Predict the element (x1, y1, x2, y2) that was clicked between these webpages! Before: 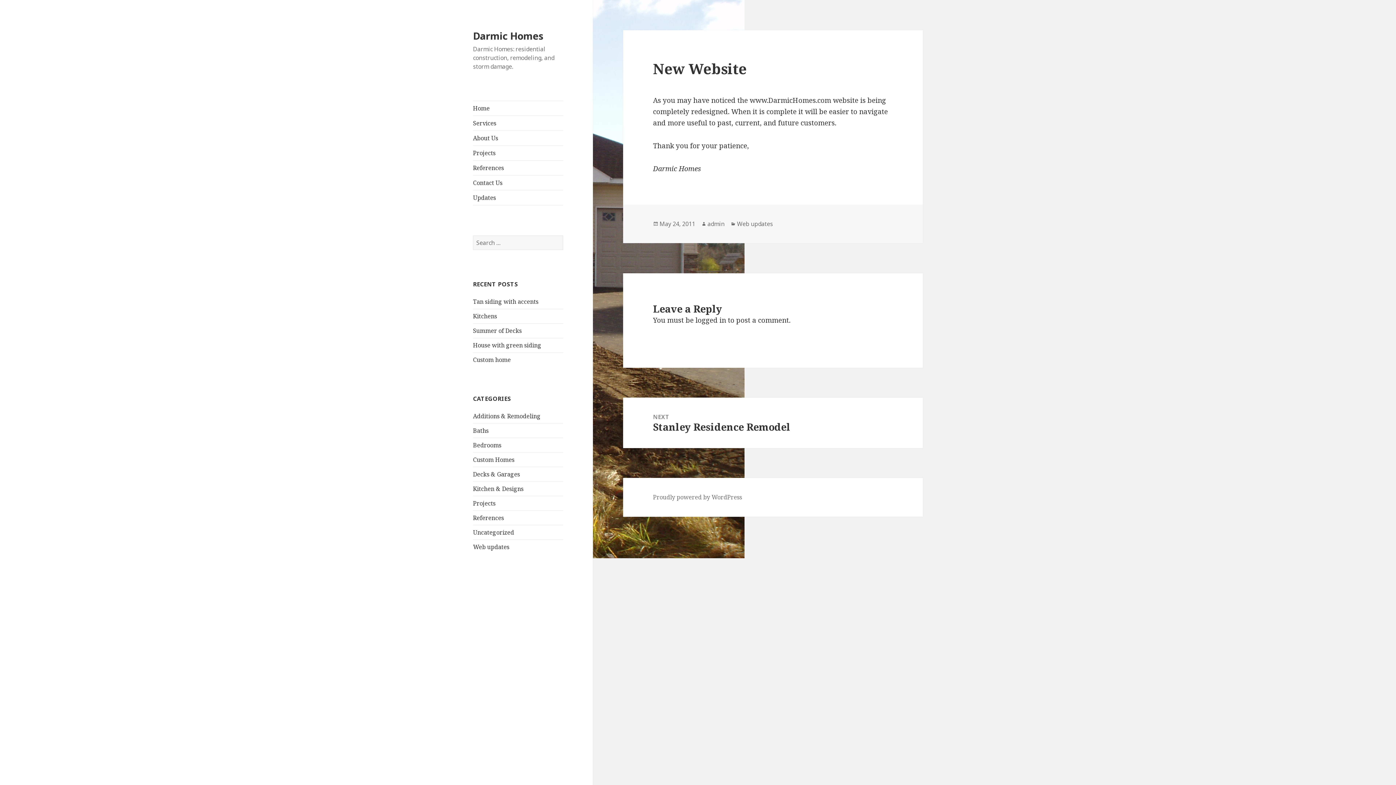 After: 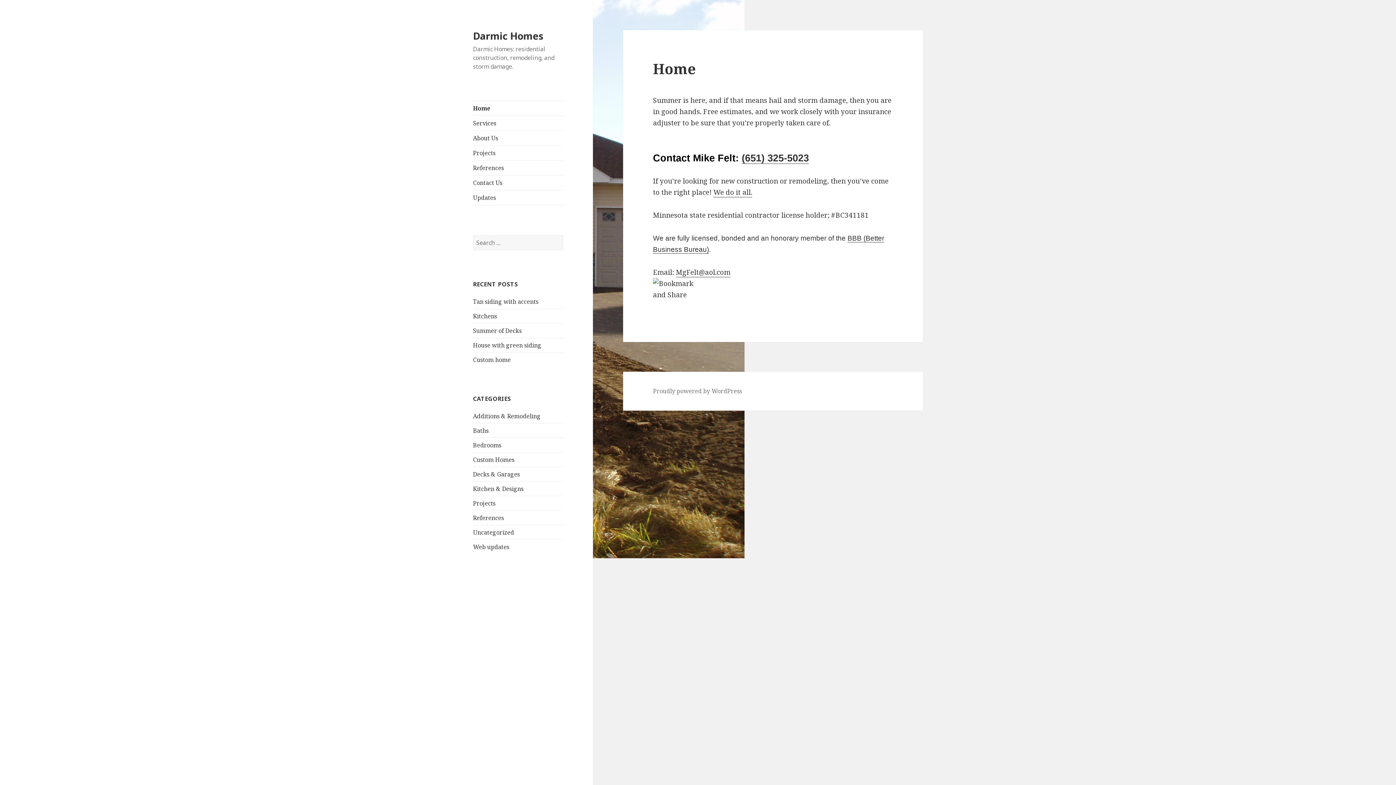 Action: label: Darmic Homes bbox: (473, 28, 543, 42)